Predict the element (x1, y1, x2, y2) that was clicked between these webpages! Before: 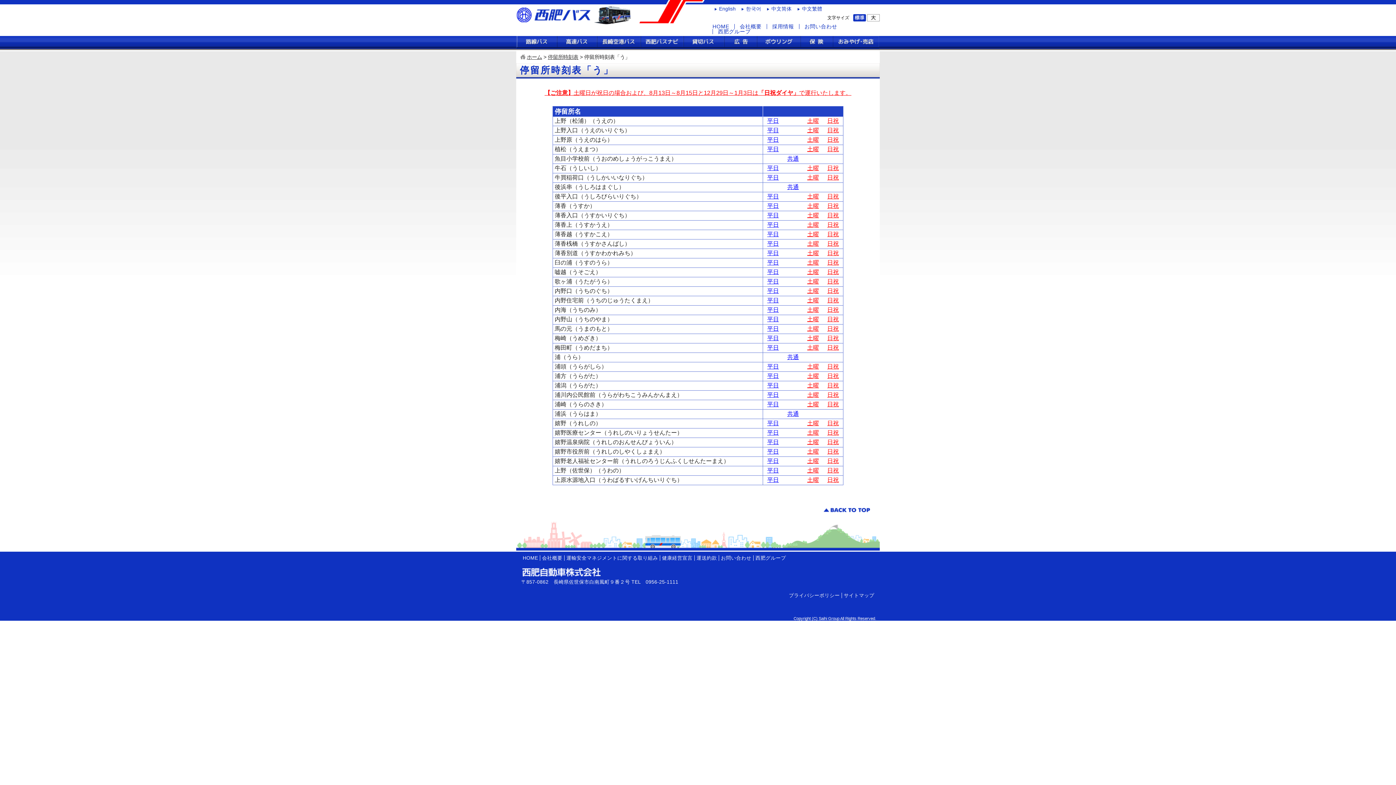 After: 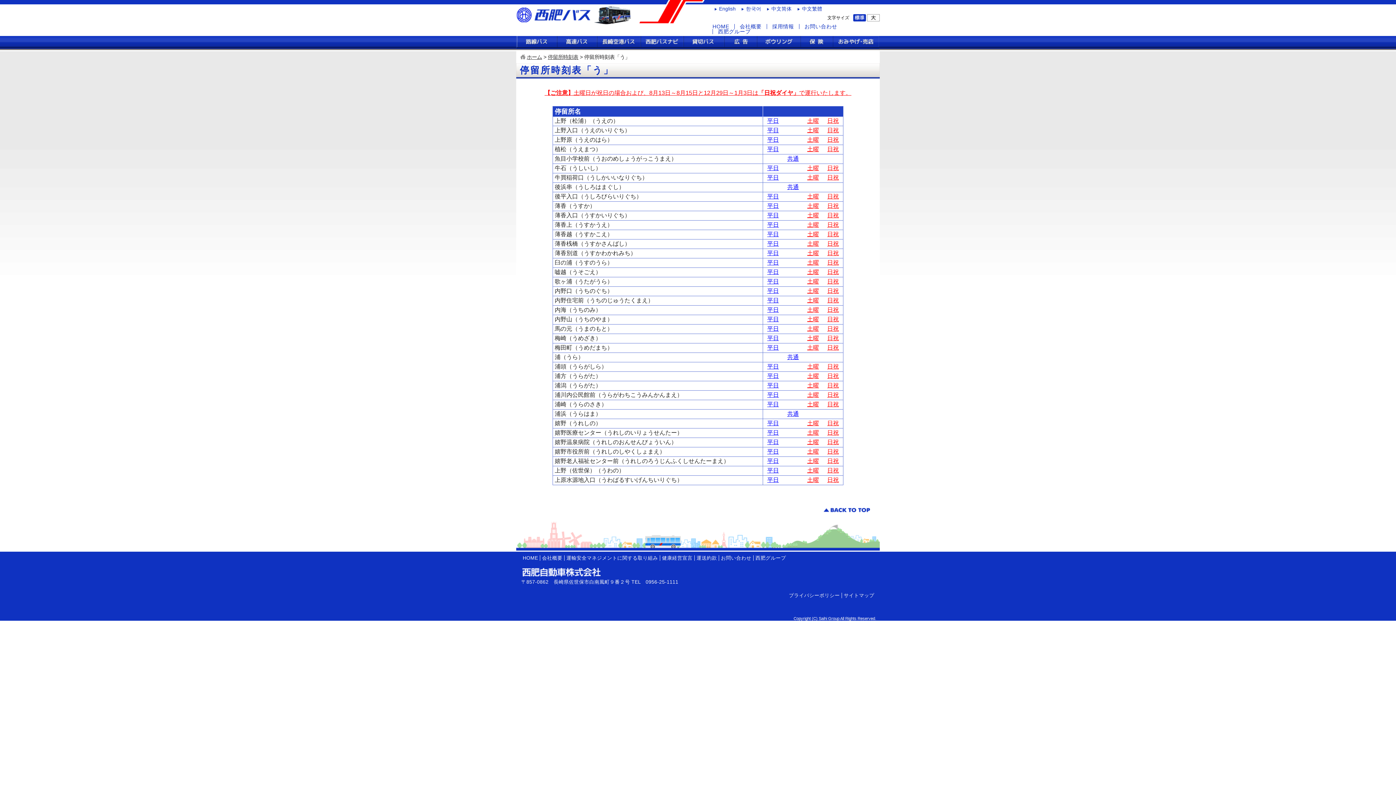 Action: label: 日祝 bbox: (827, 202, 839, 209)